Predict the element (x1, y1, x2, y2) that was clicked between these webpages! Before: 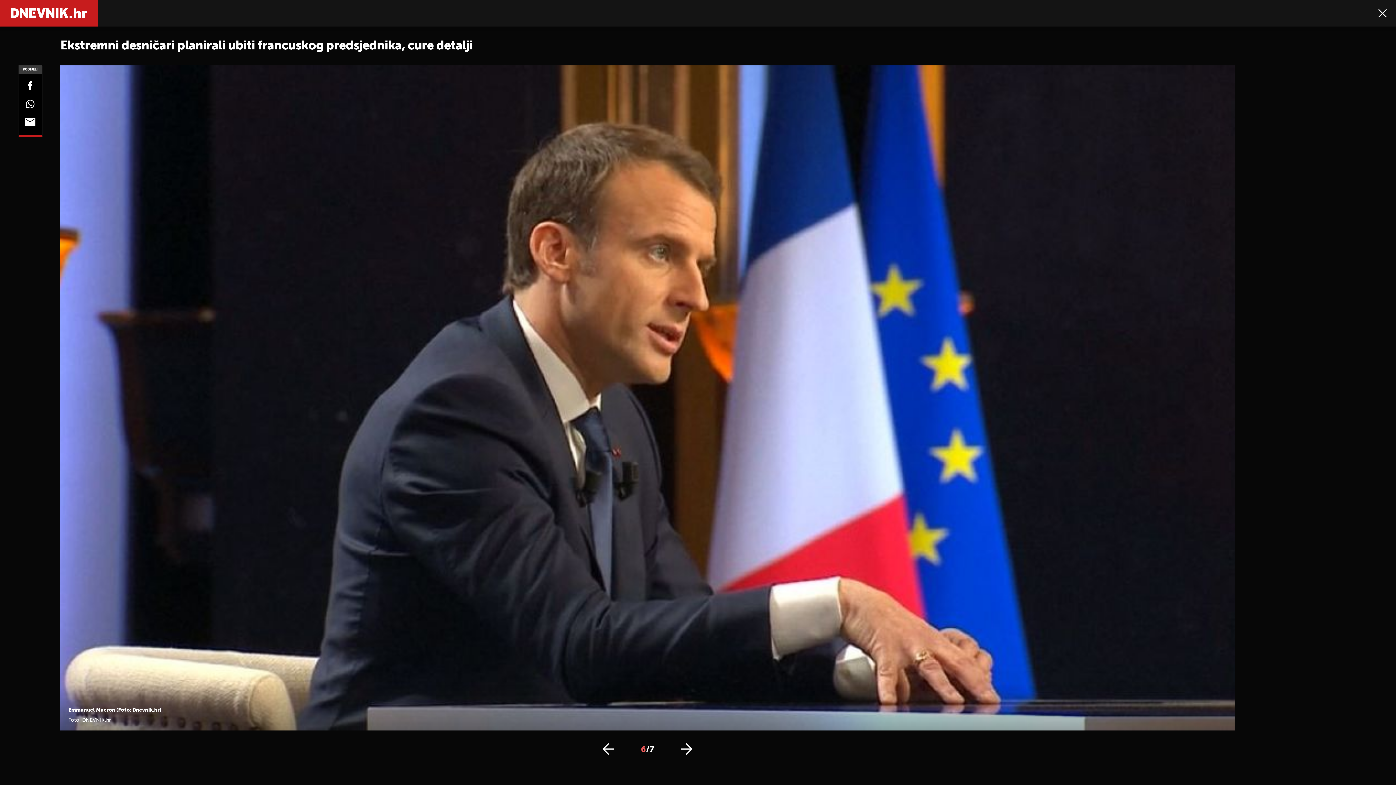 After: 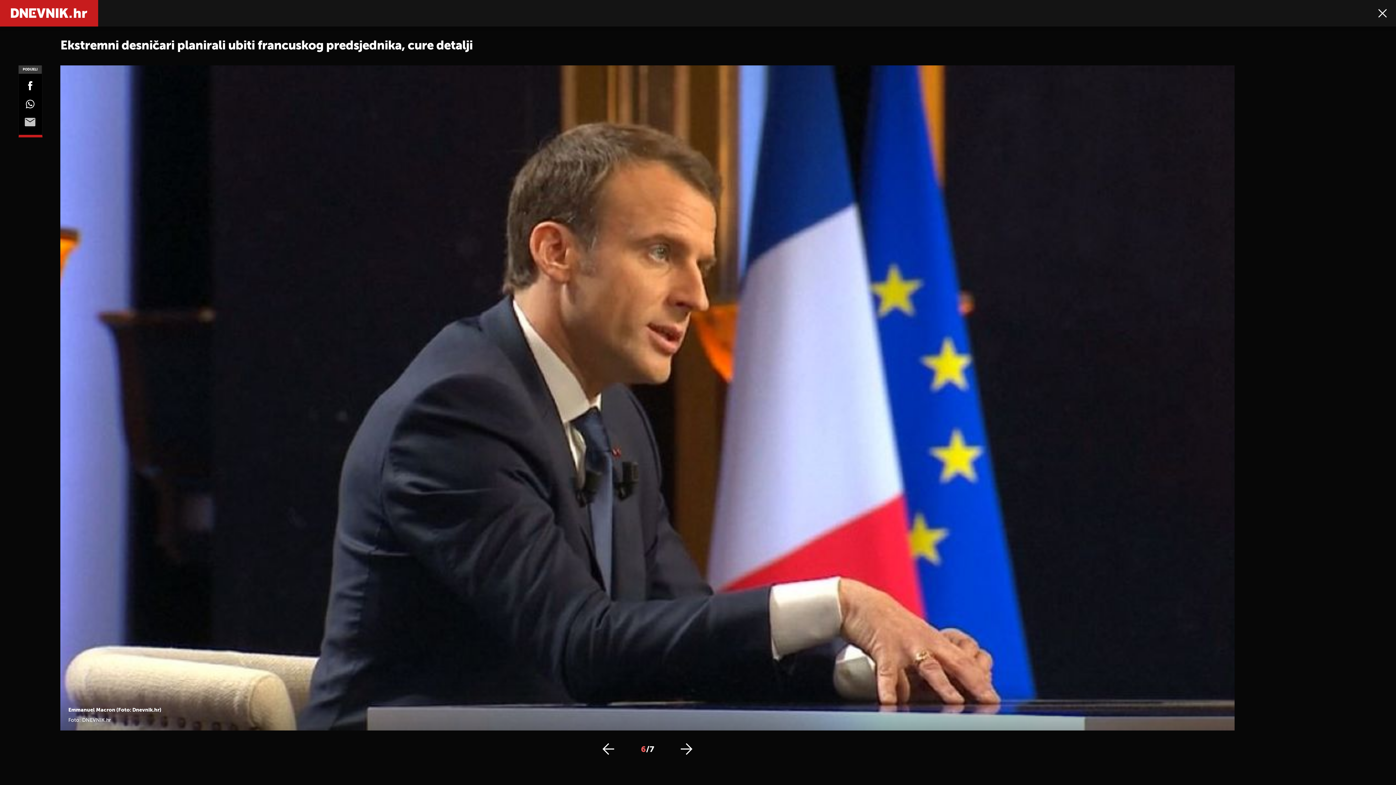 Action: bbox: (0, 117, 60, 128)